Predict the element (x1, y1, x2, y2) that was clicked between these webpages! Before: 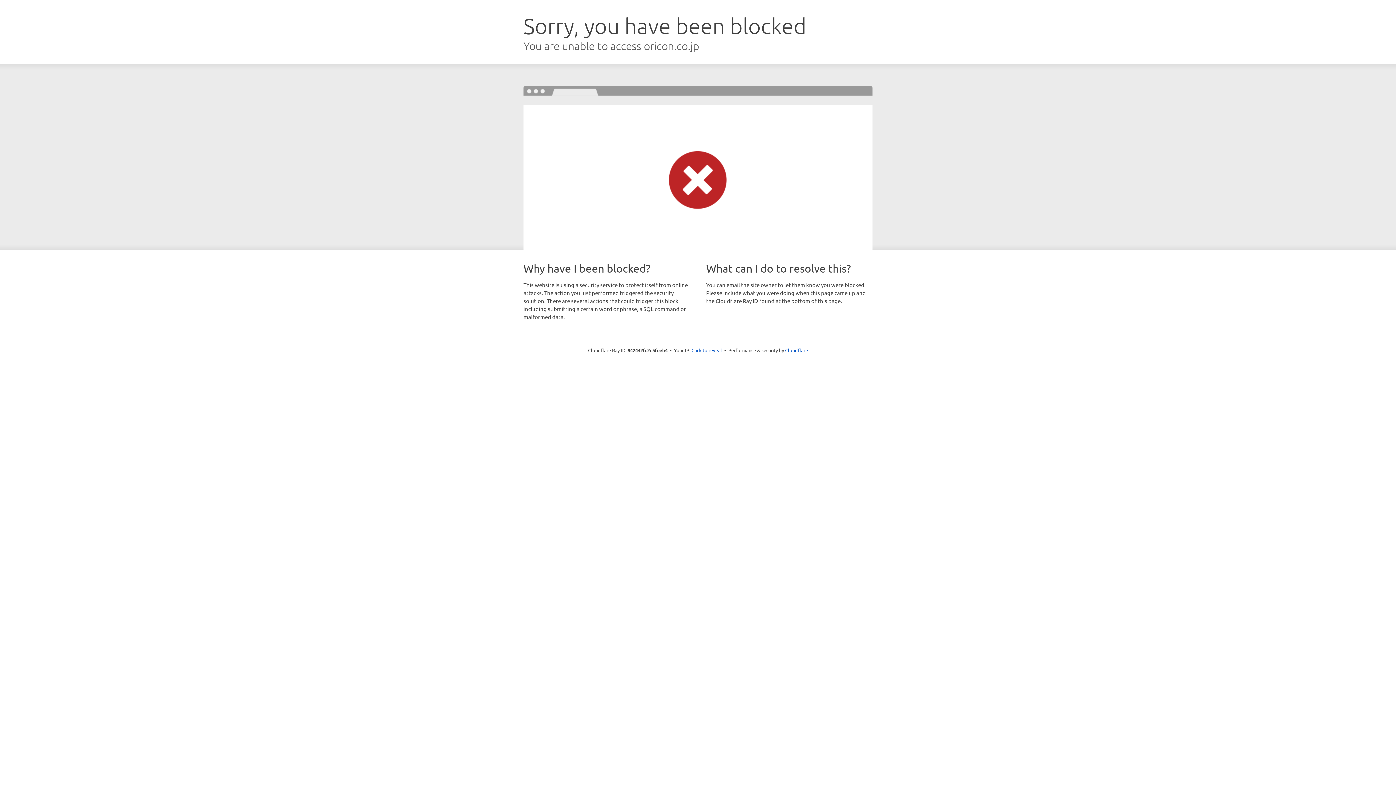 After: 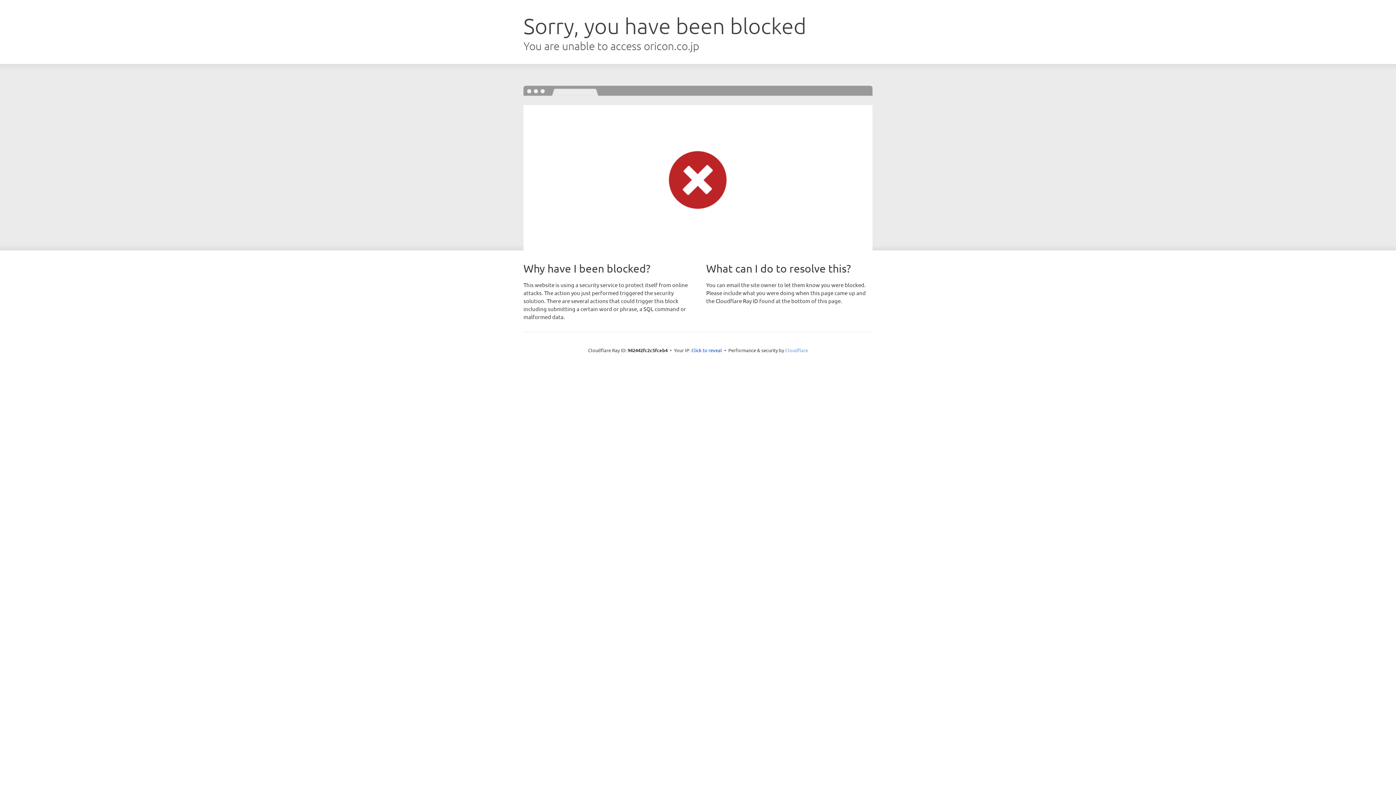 Action: bbox: (785, 347, 808, 353) label: Cloudflare